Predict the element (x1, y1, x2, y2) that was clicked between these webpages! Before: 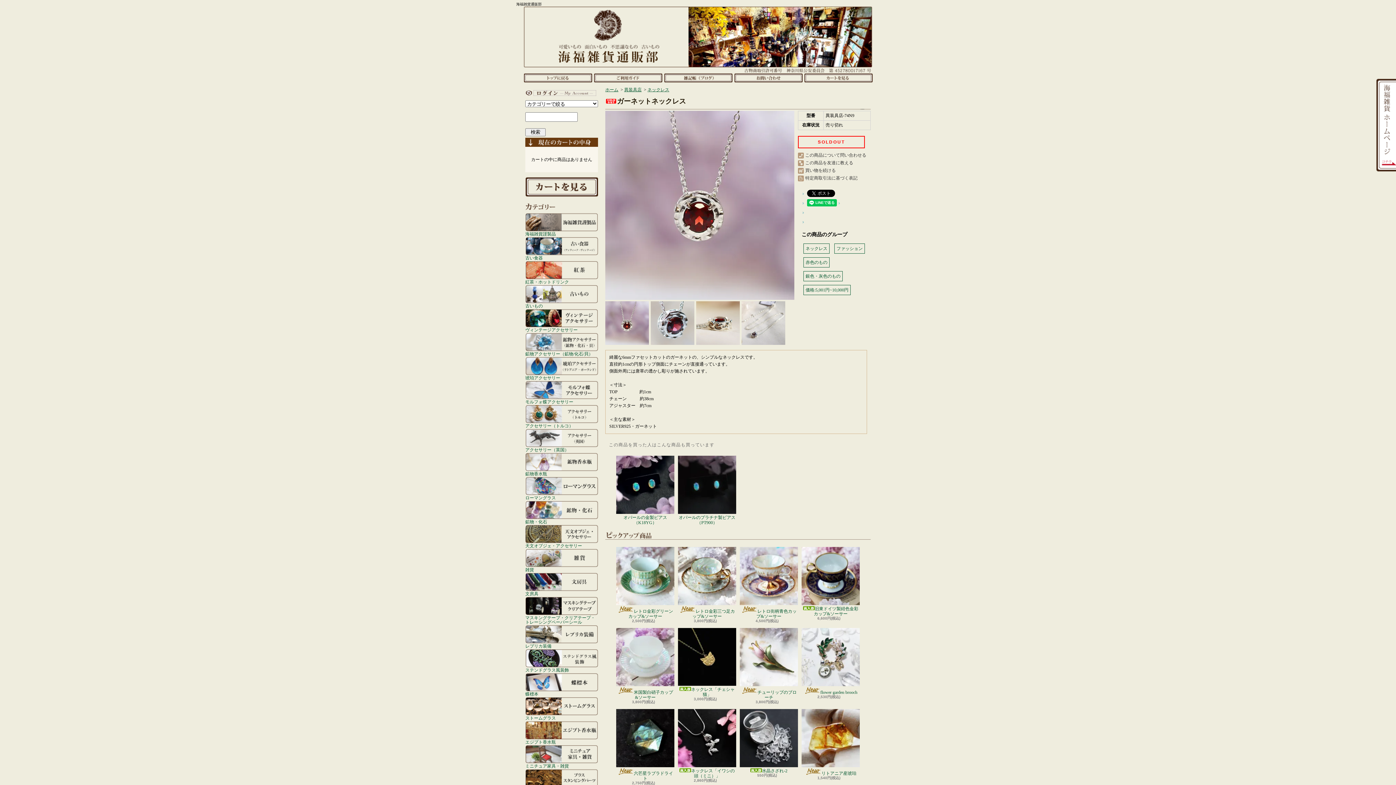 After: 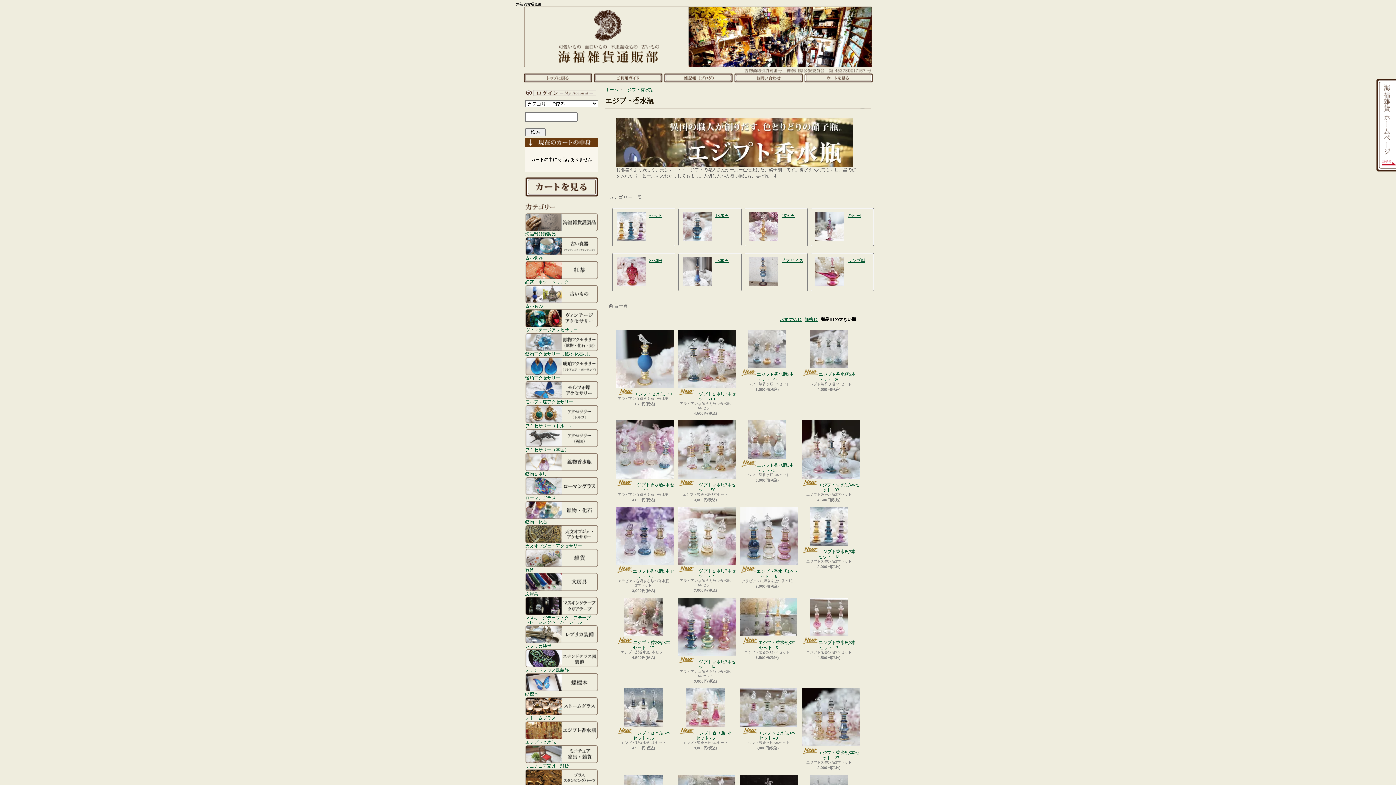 Action: bbox: (525, 721, 598, 744) label: エジプト香水瓶